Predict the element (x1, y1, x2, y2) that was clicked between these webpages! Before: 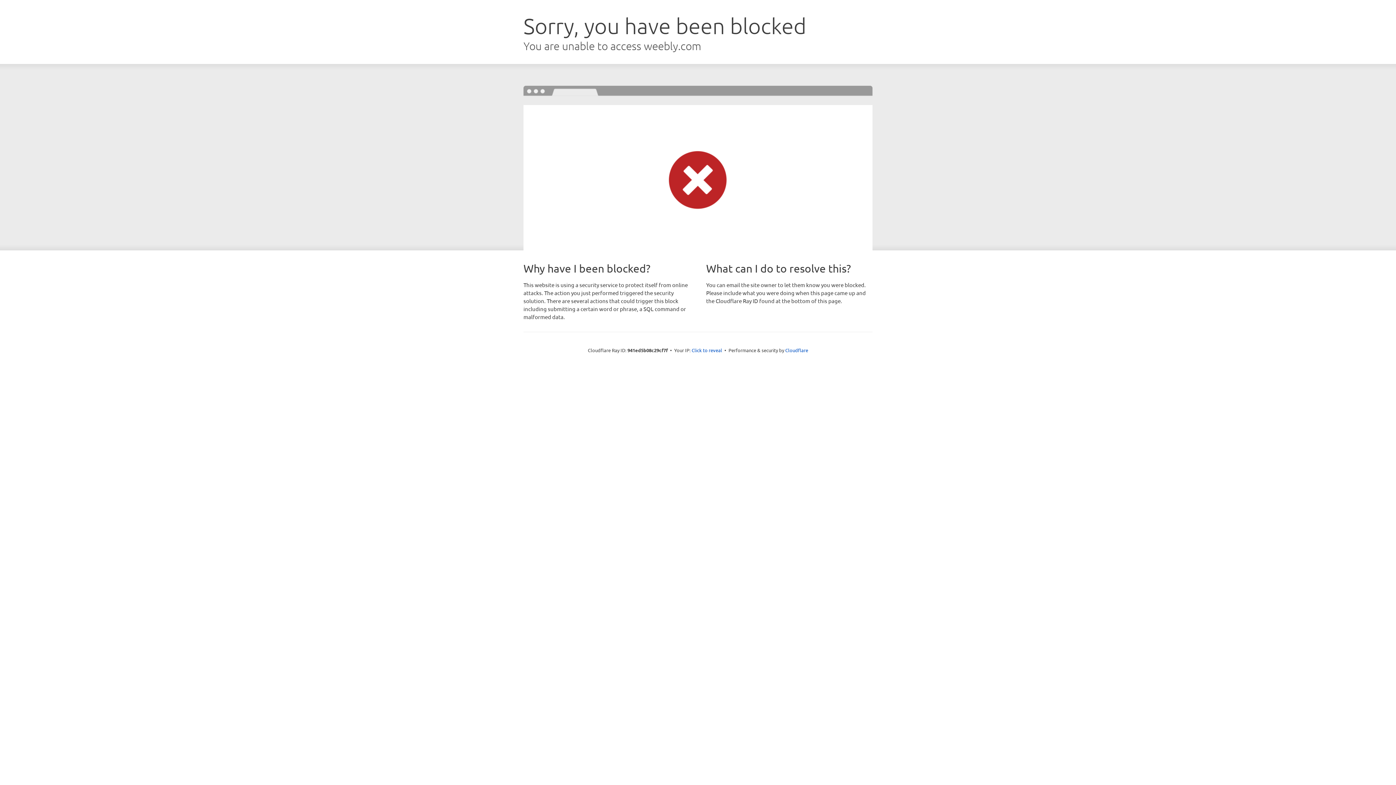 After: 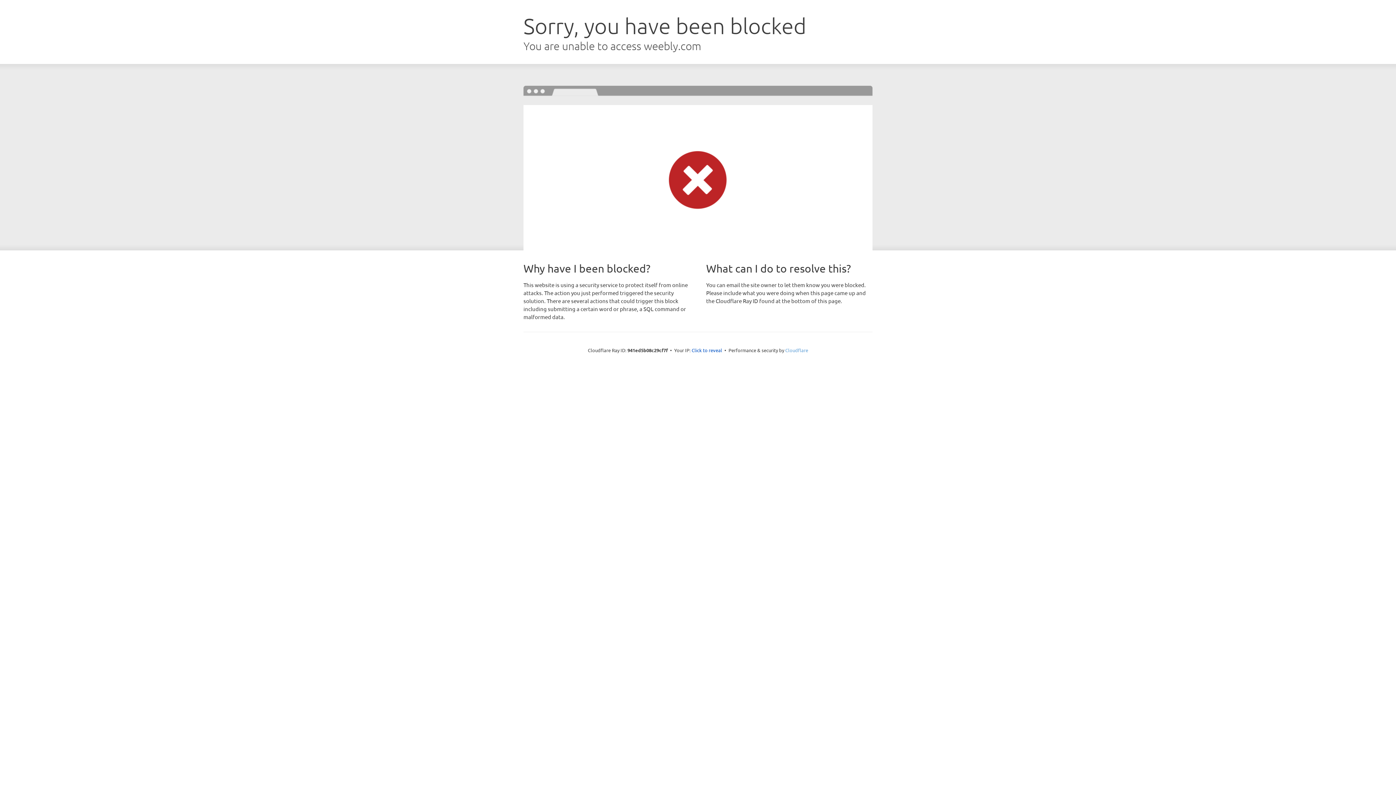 Action: bbox: (785, 347, 808, 353) label: Cloudflare